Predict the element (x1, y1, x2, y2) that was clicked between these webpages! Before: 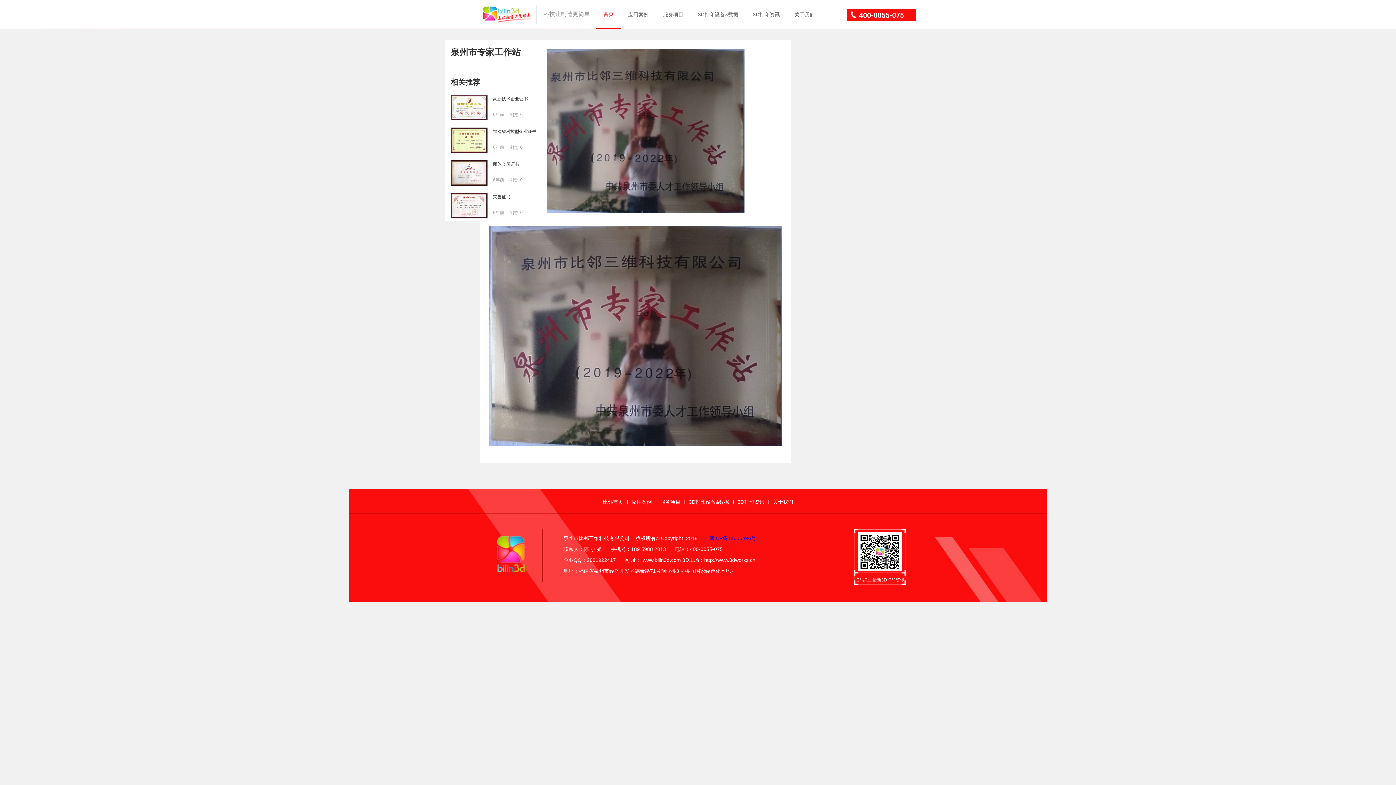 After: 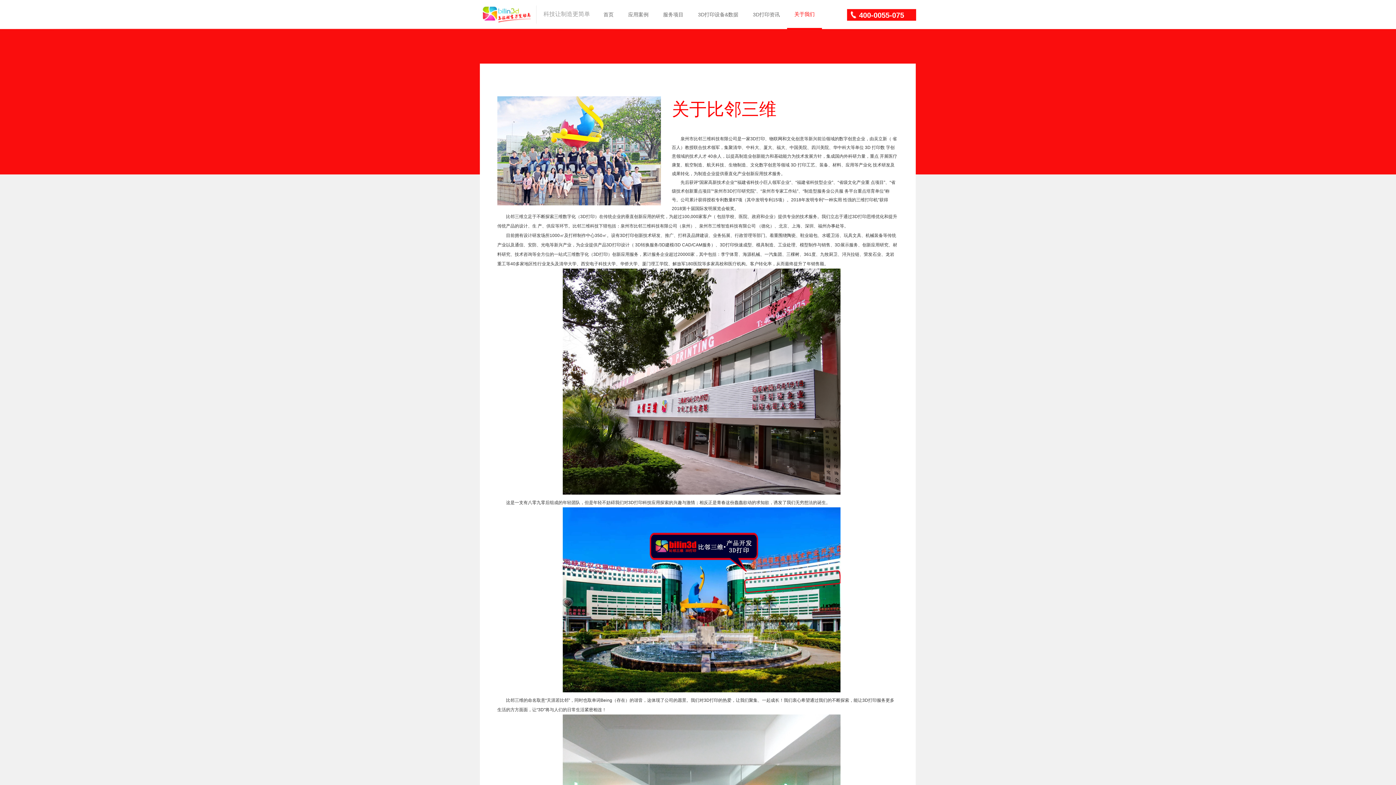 Action: label: 关于我们 bbox: (794, 11, 814, 17)